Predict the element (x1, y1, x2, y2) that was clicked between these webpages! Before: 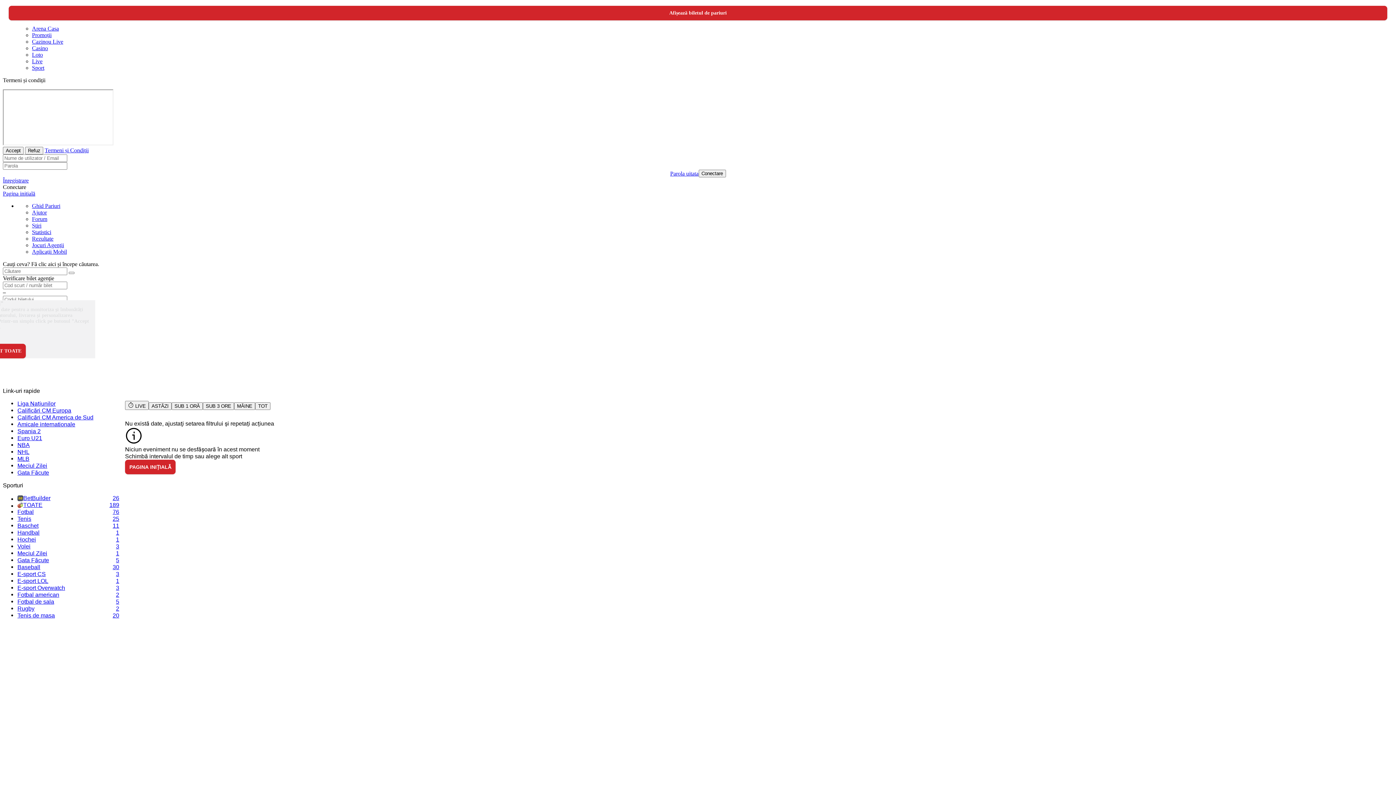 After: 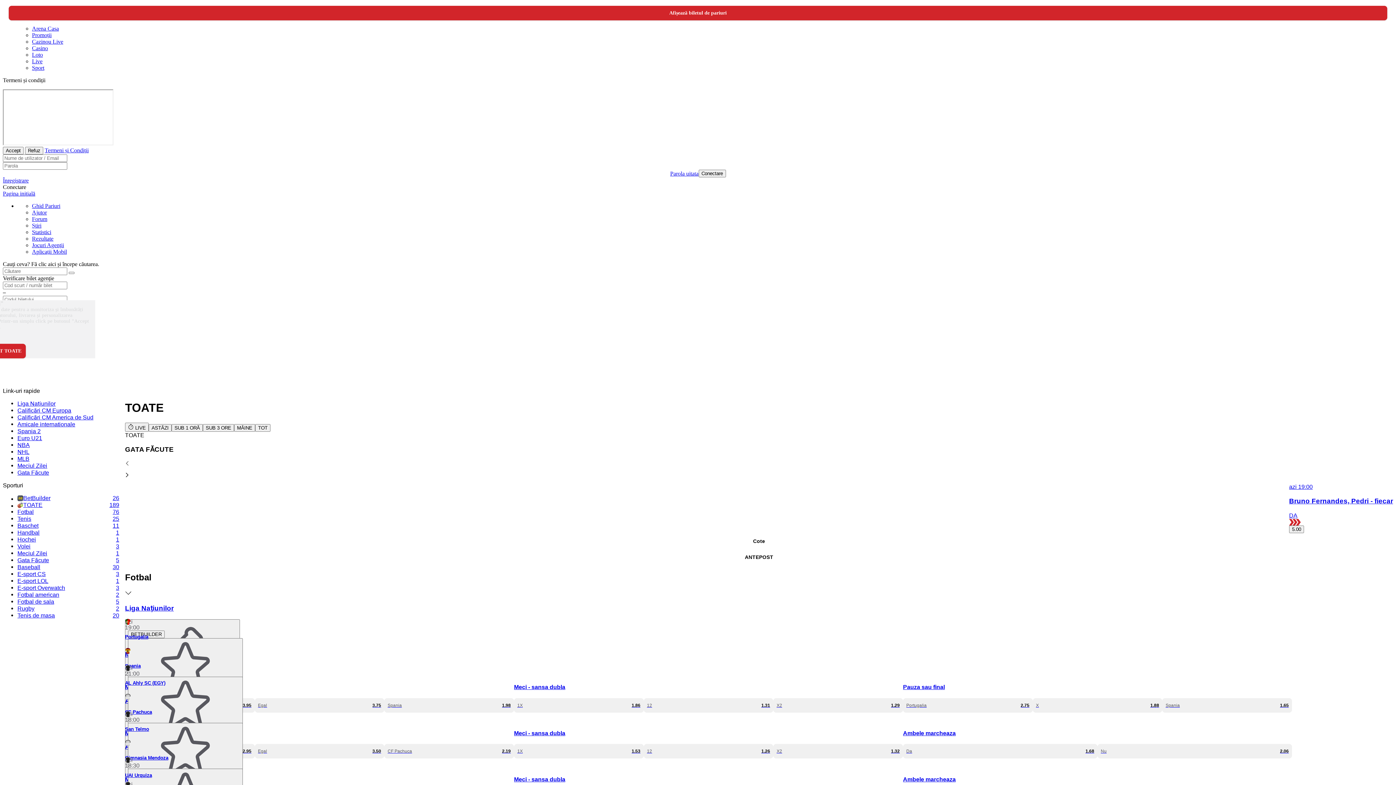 Action: label: TOATE
189 bbox: (17, 501, 119, 508)